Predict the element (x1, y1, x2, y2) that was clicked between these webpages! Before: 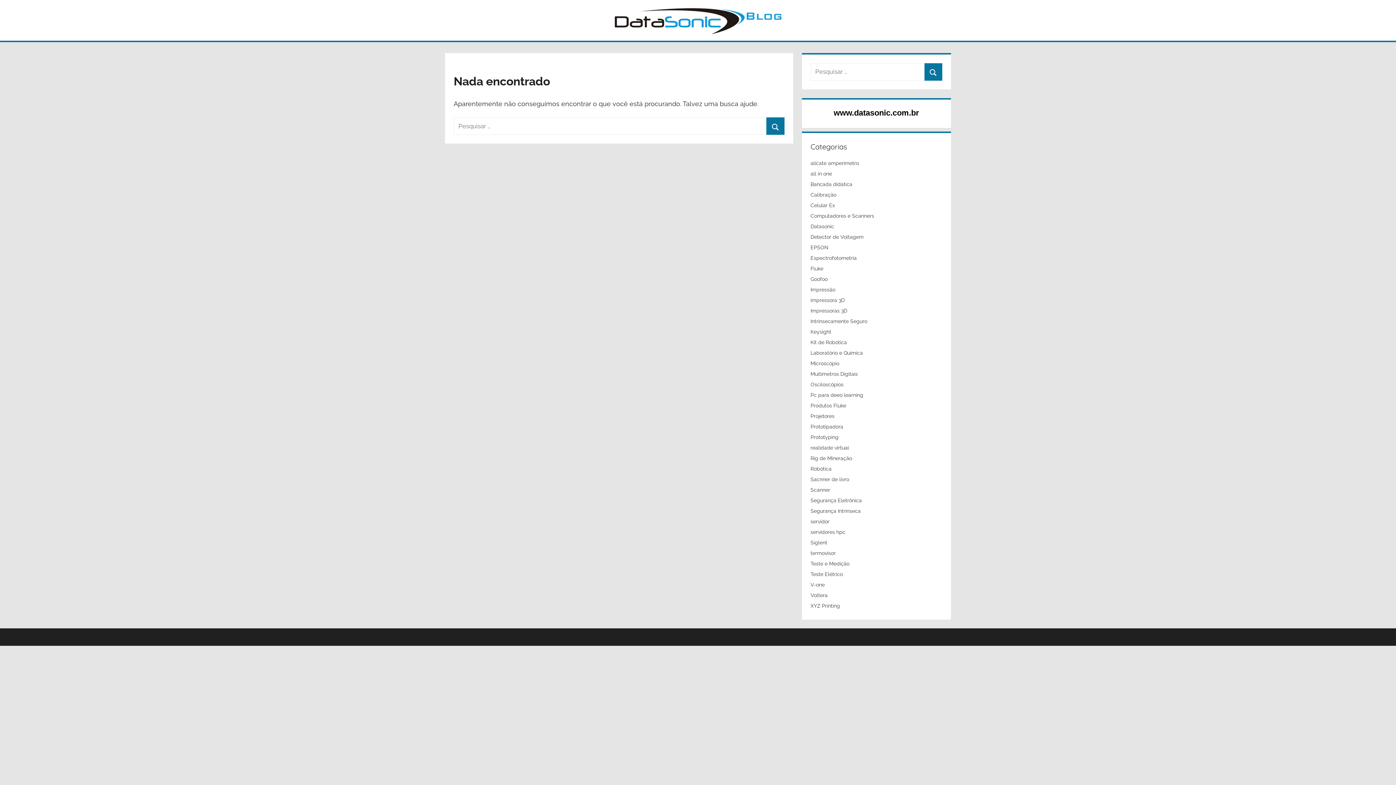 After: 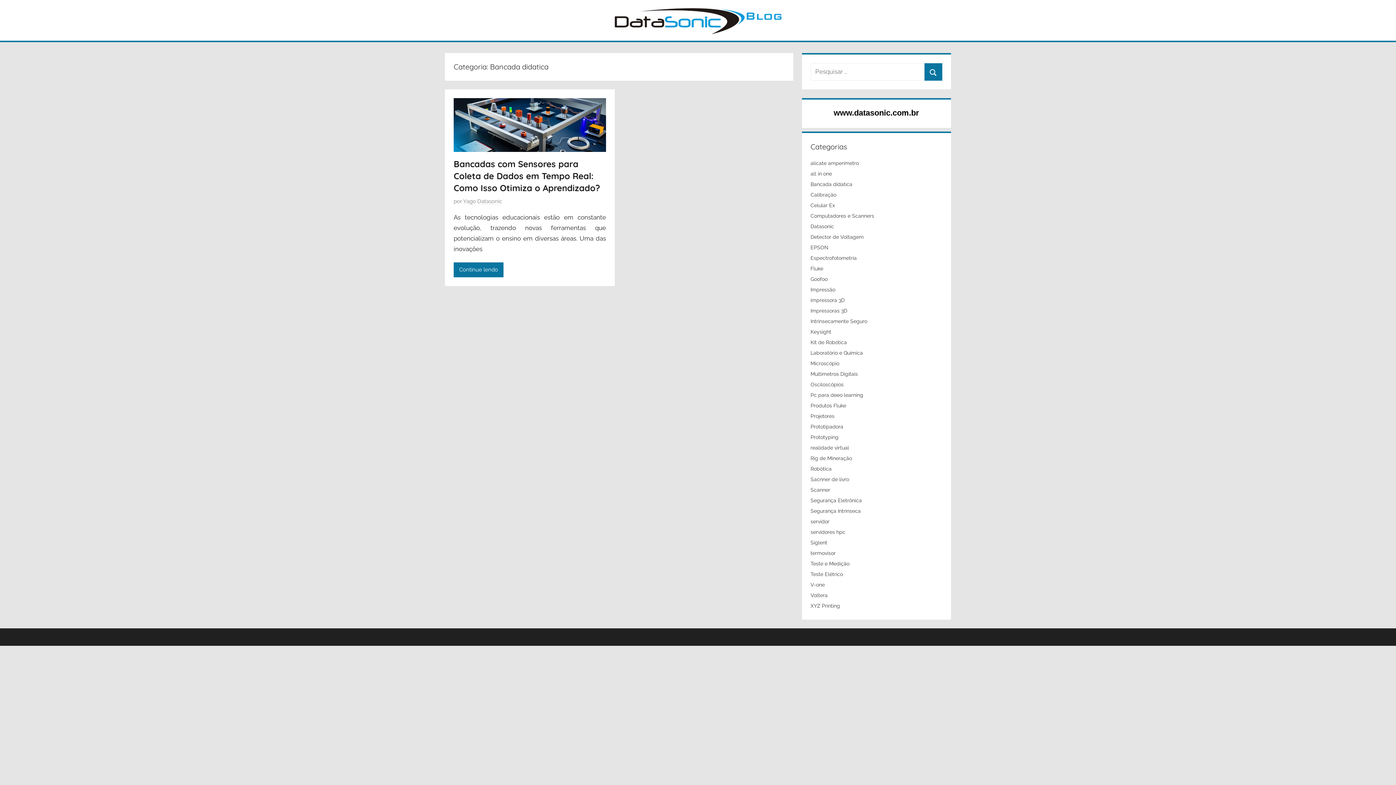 Action: label: Bancada didatica bbox: (810, 181, 852, 187)